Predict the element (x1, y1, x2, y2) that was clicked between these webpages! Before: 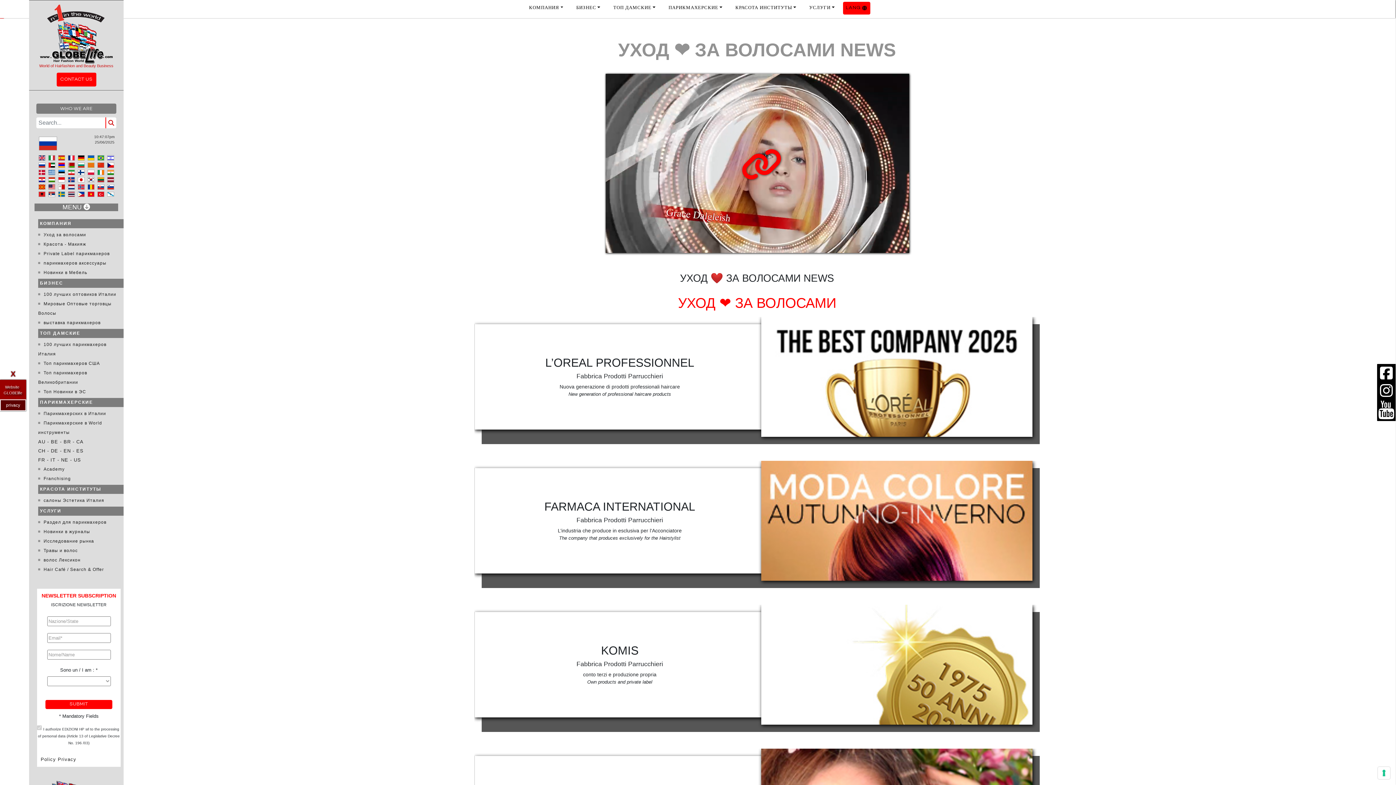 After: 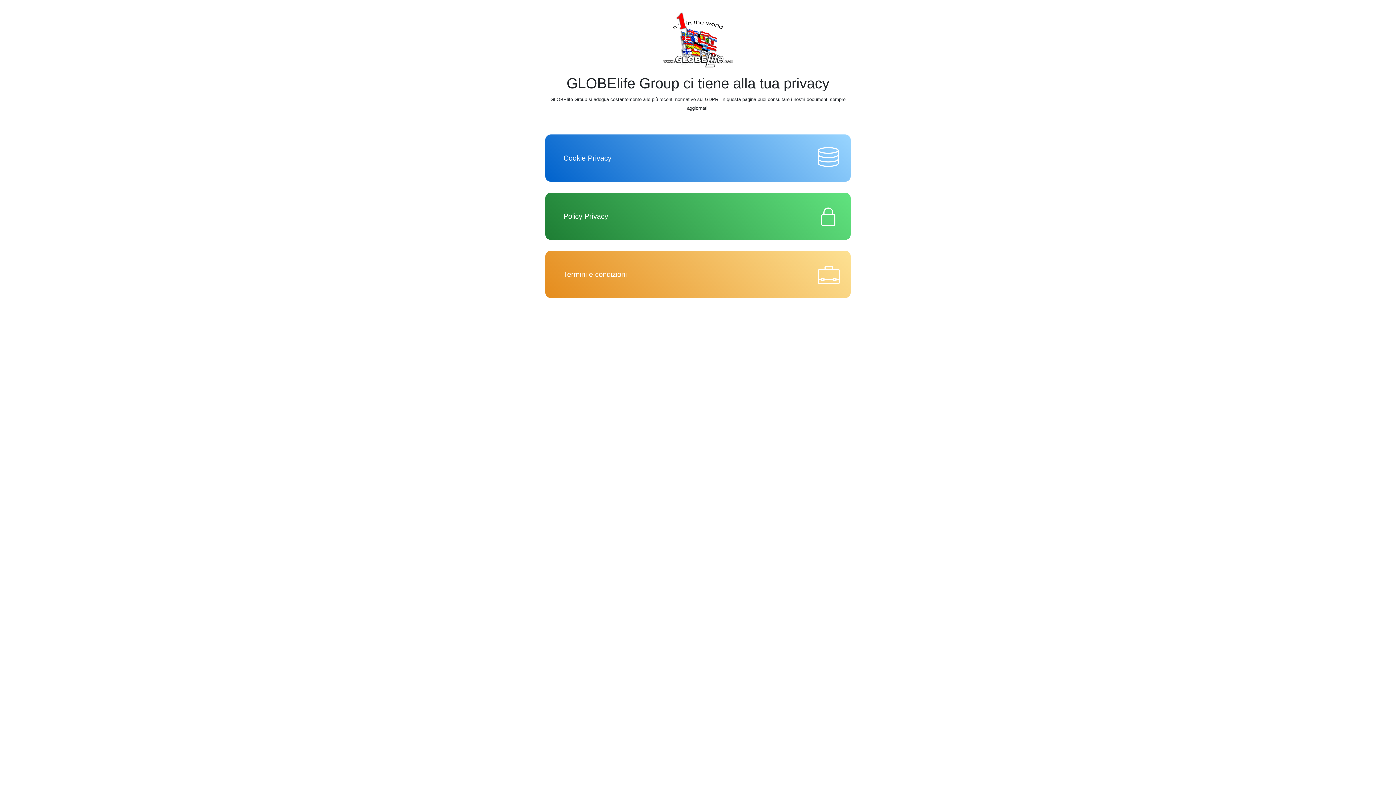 Action: label: Policy Privacy bbox: (37, 755, 120, 764)